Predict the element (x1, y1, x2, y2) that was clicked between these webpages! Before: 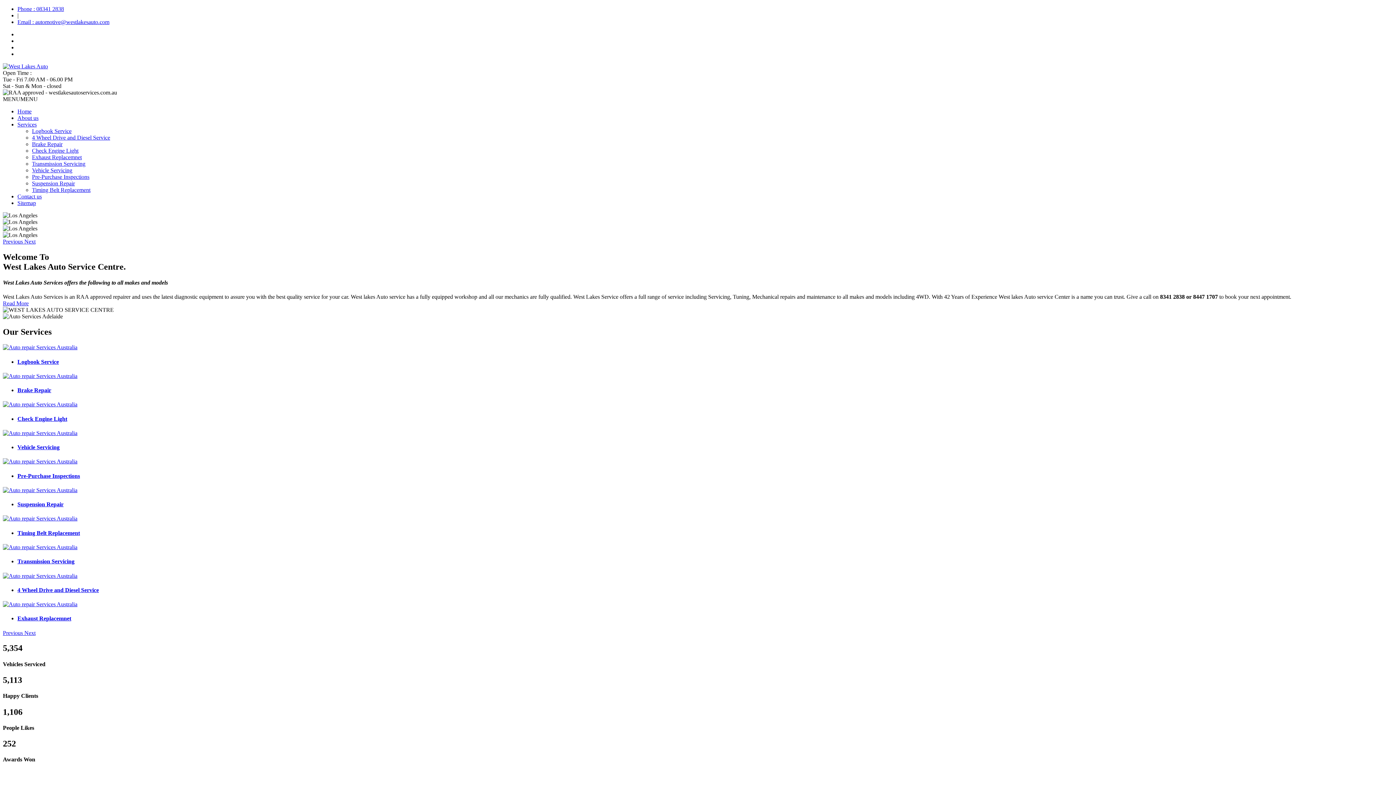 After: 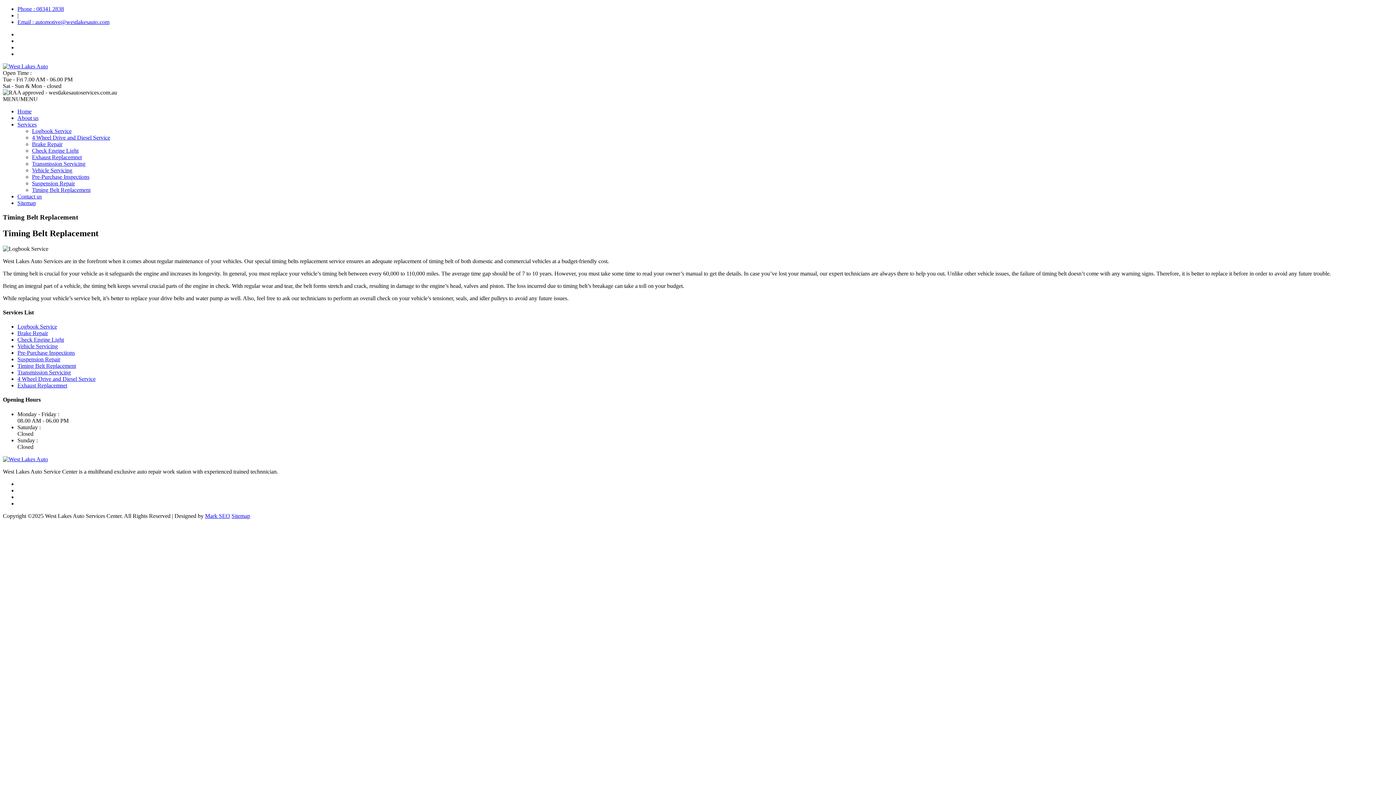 Action: bbox: (32, 186, 90, 193) label: Timing Belt Replacement